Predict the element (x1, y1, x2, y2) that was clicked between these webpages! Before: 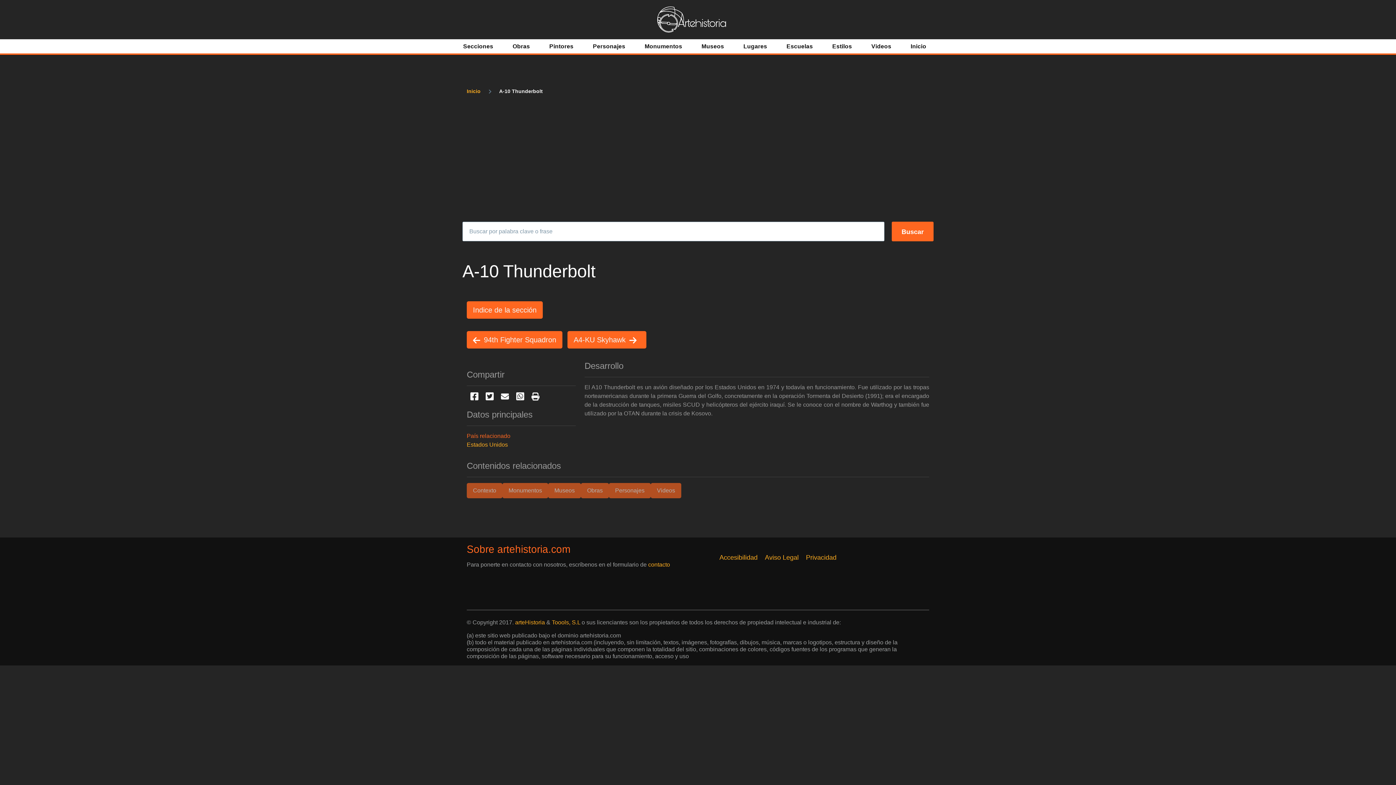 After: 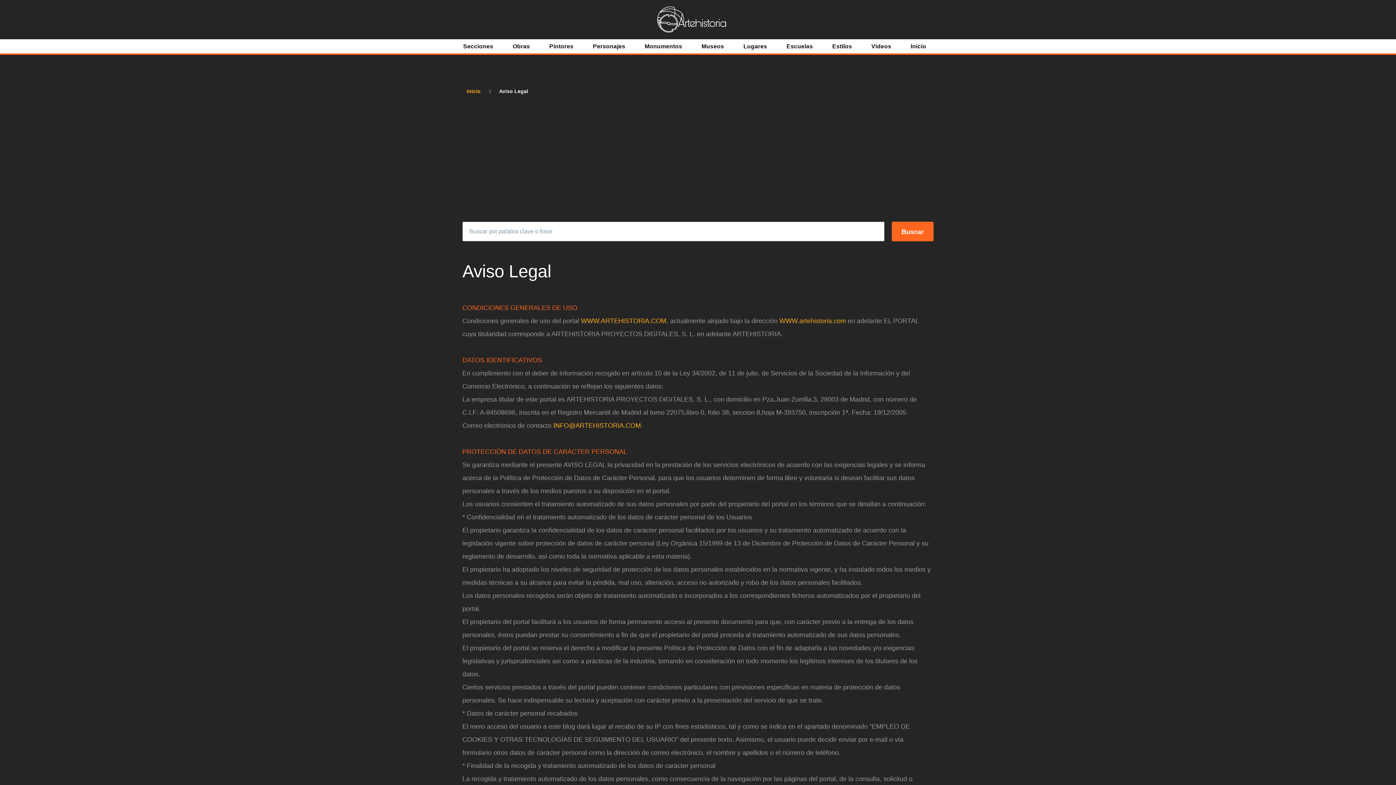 Action: bbox: (765, 554, 798, 561) label: Aviso Legal